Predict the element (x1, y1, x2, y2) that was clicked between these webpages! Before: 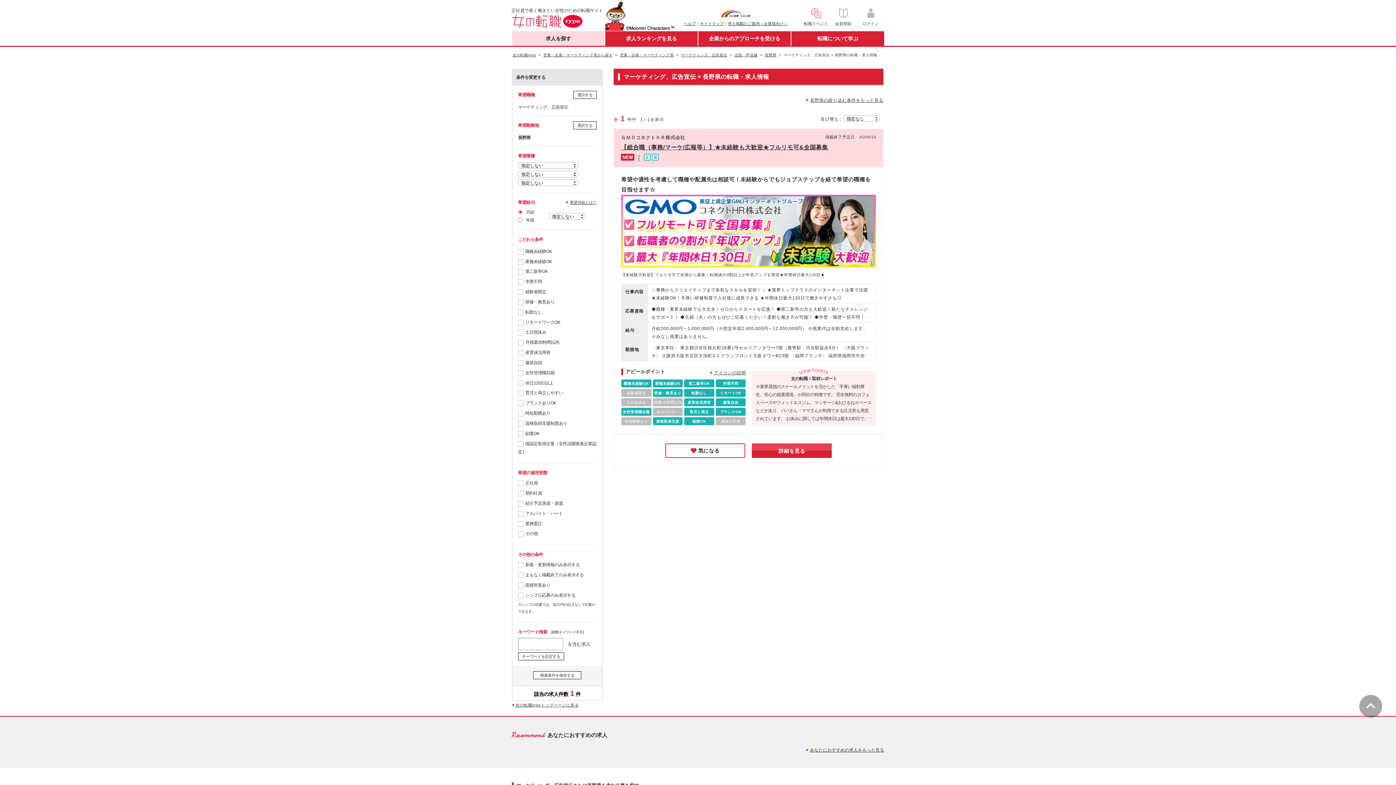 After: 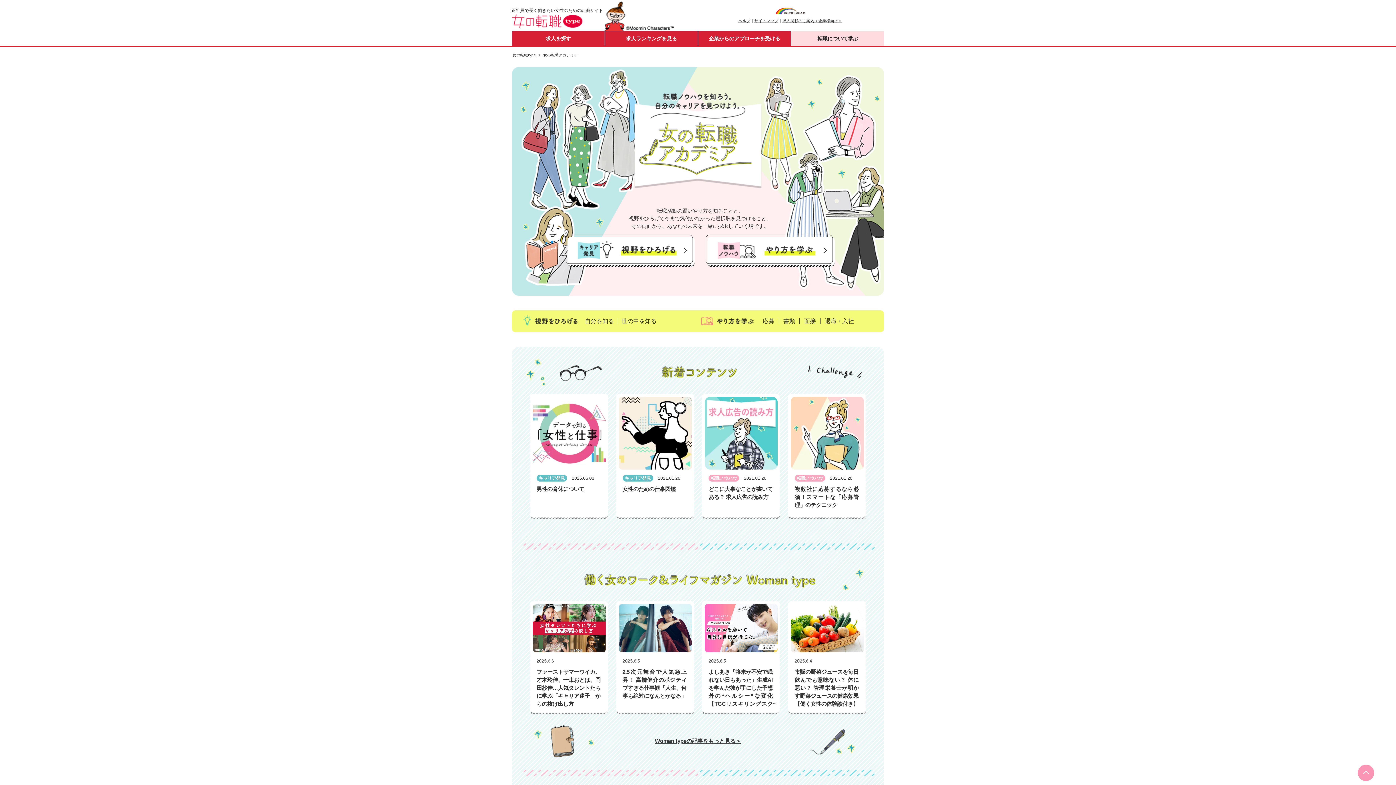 Action: label: 転職について学ぶ bbox: (791, 31, 884, 45)